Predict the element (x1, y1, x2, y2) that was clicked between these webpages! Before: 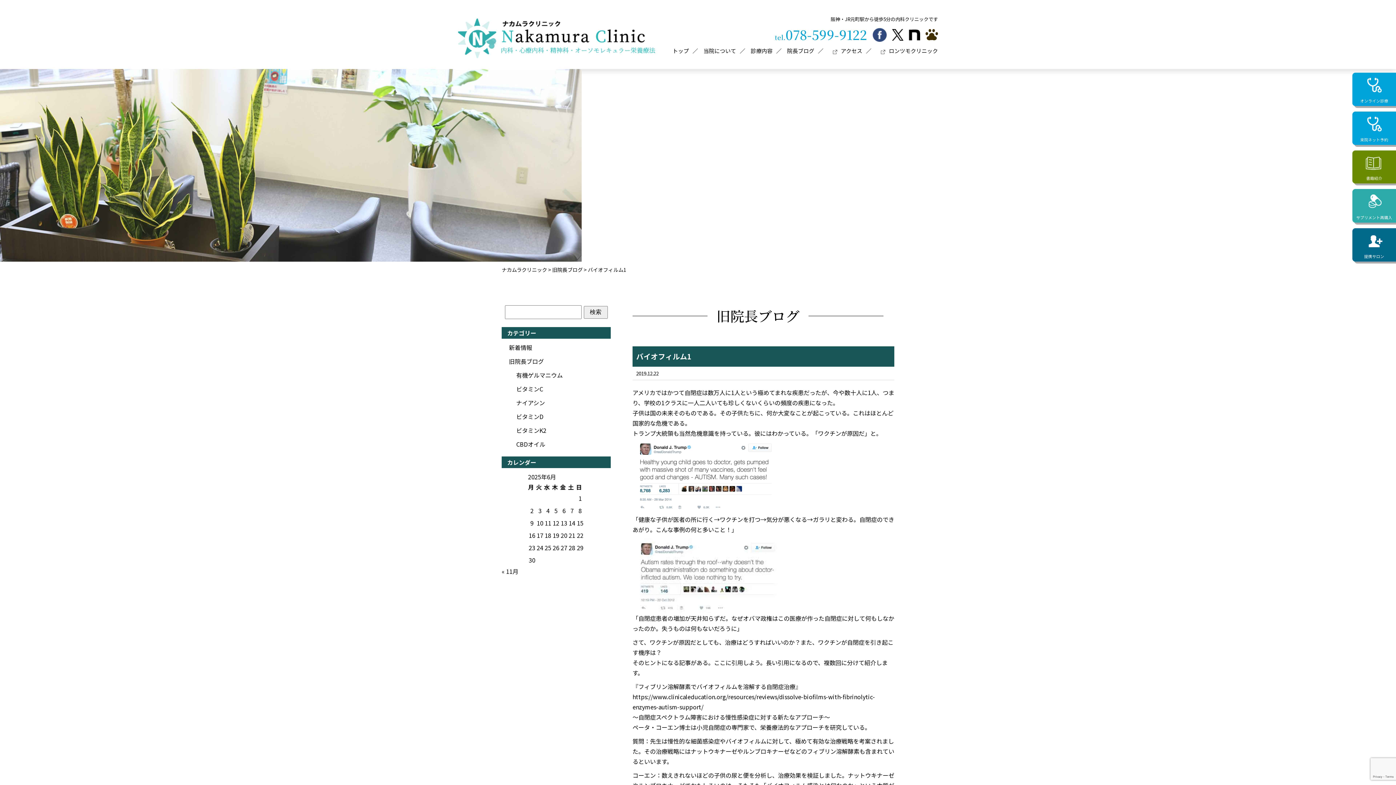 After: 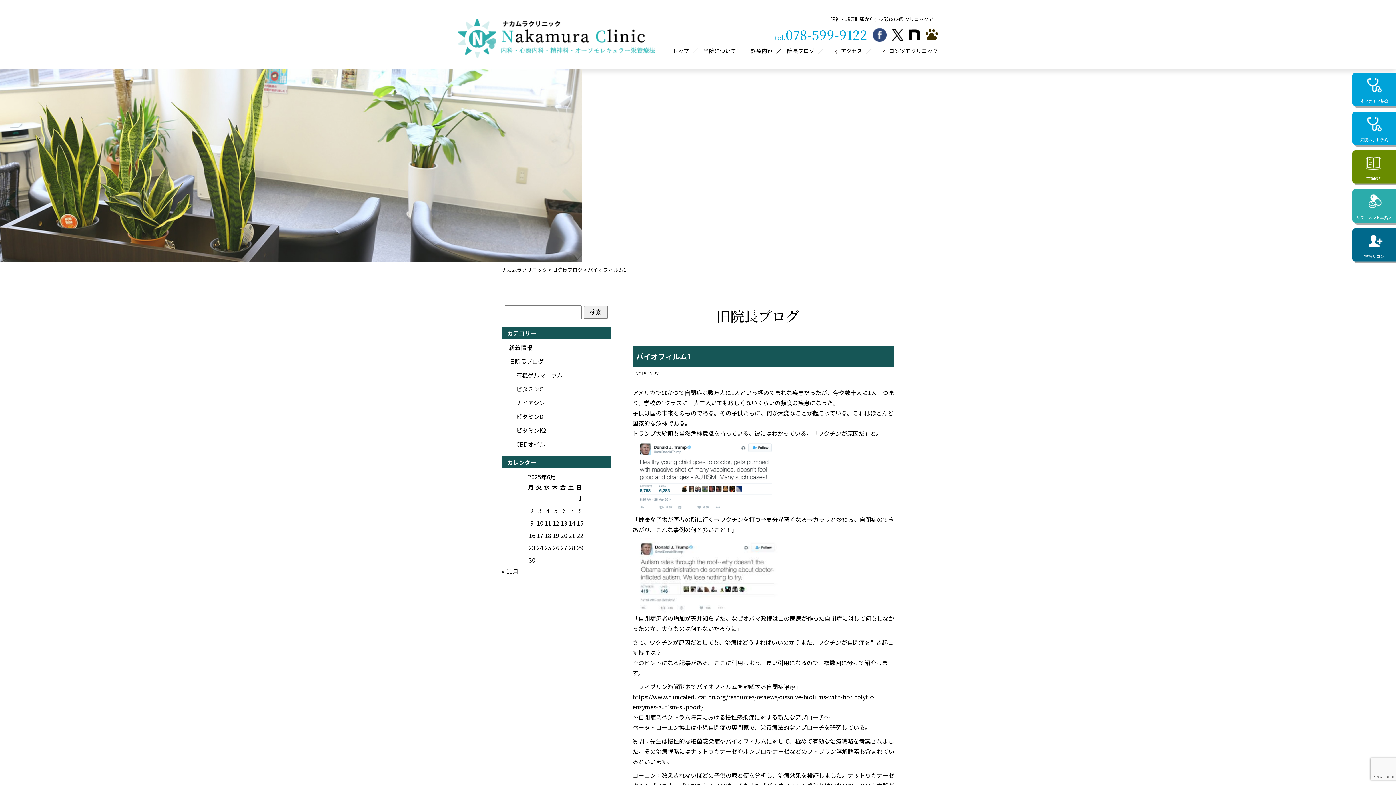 Action: bbox: (892, 29, 903, 38)